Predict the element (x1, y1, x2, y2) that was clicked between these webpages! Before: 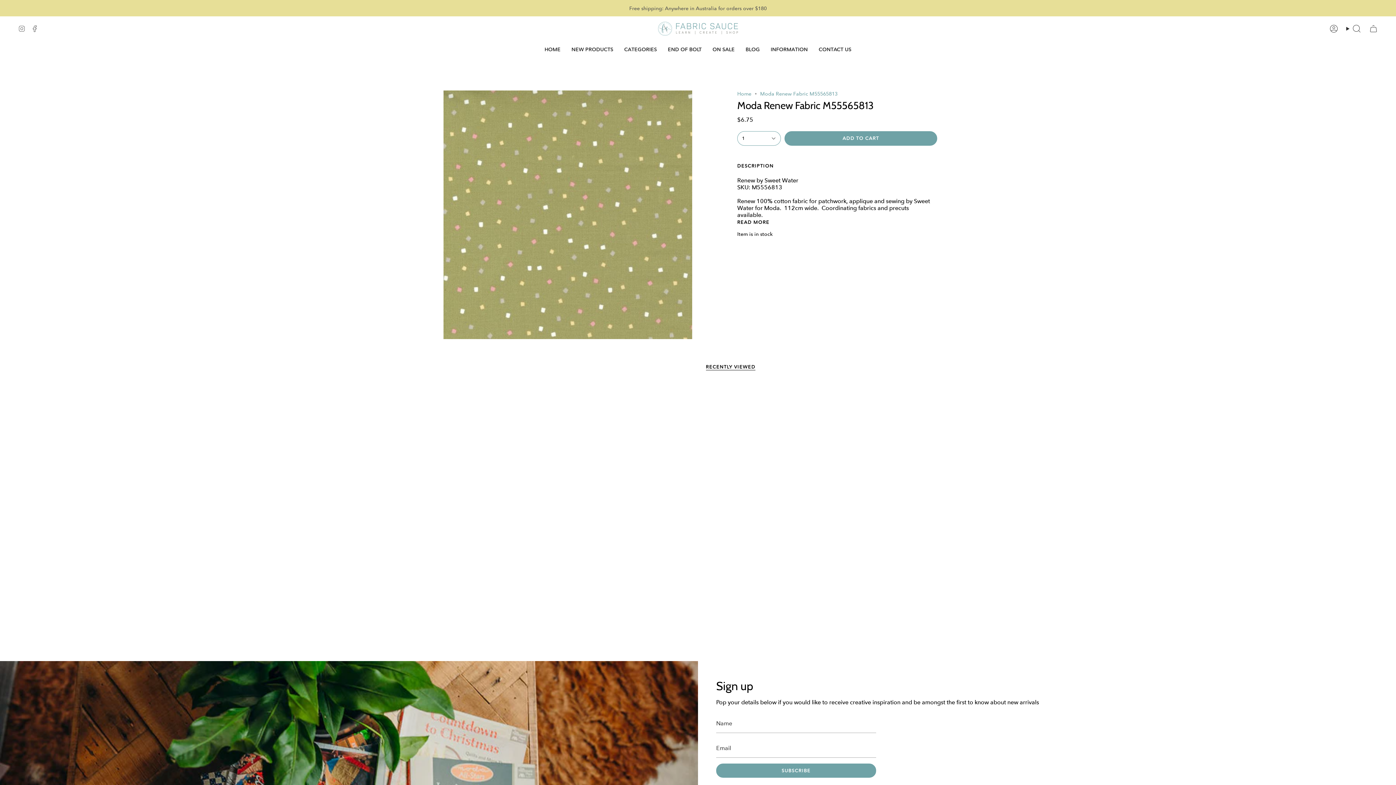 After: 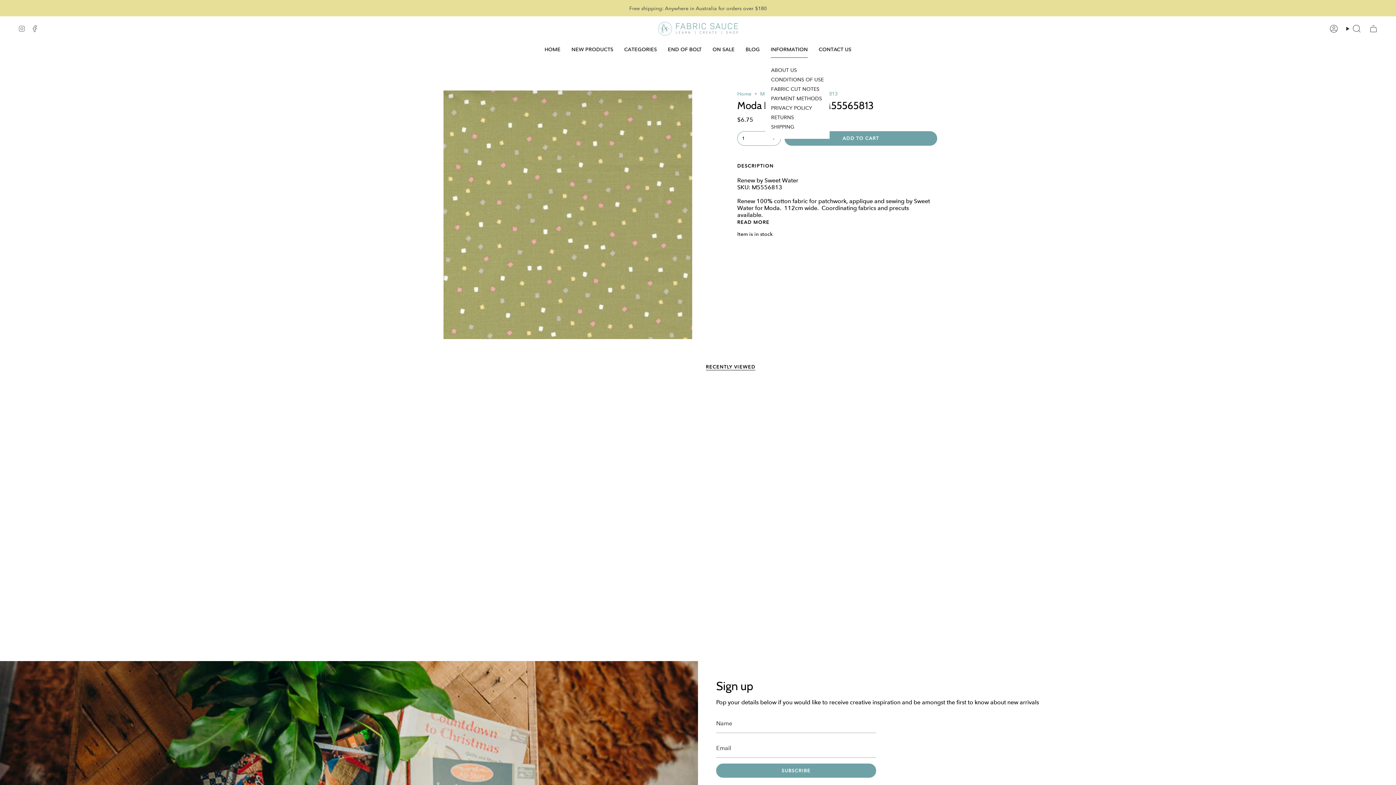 Action: label: INFORMATION bbox: (765, 41, 813, 57)